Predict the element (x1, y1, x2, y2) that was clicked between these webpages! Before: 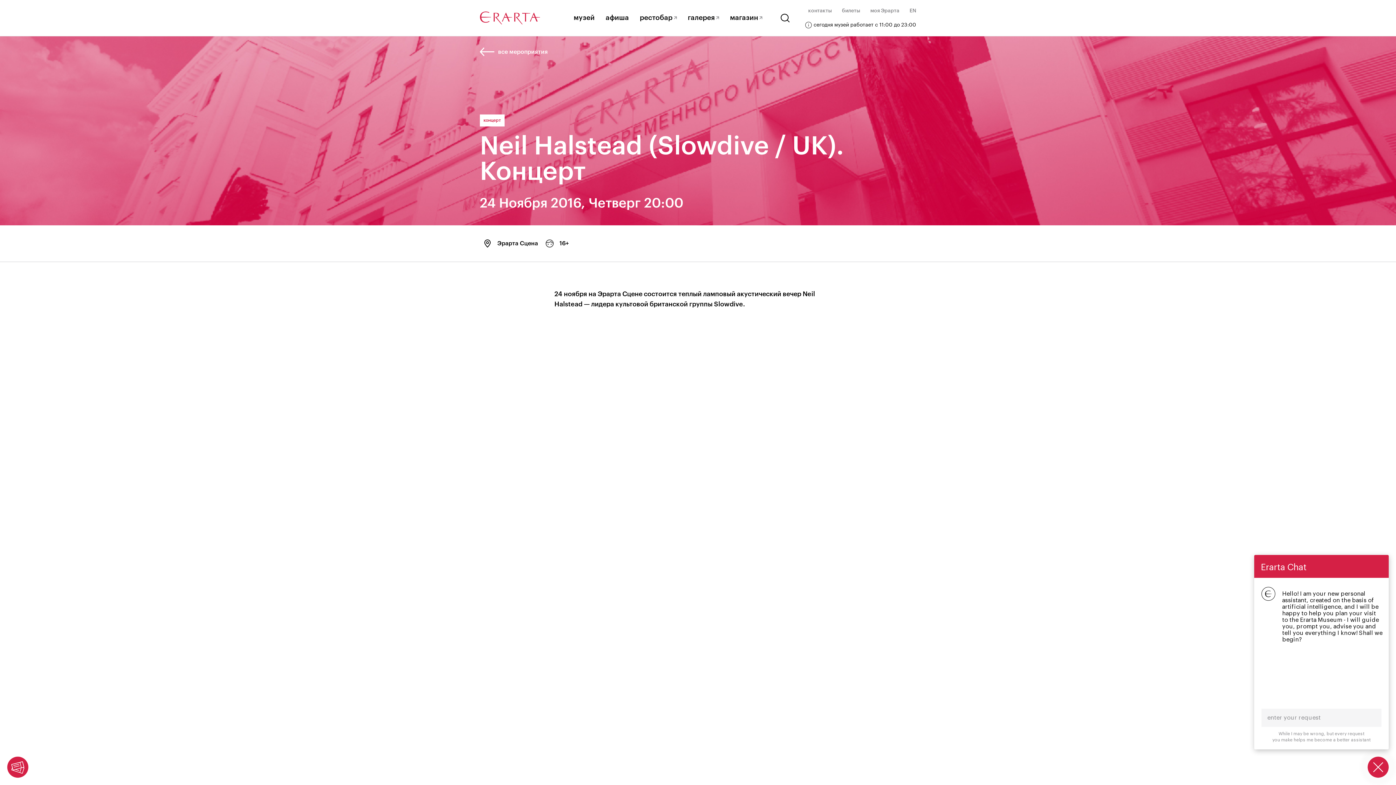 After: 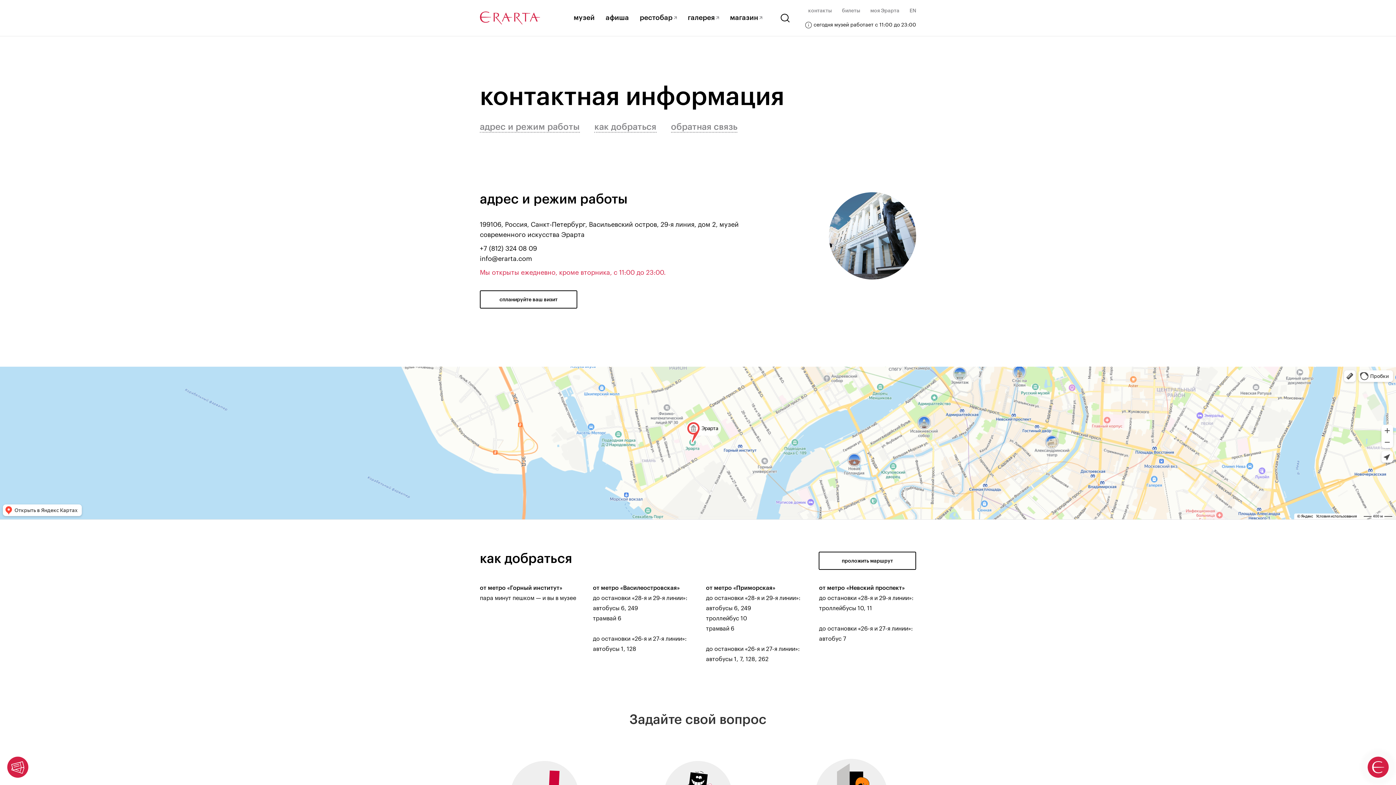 Action: label: контакты bbox: (808, 8, 832, 13)